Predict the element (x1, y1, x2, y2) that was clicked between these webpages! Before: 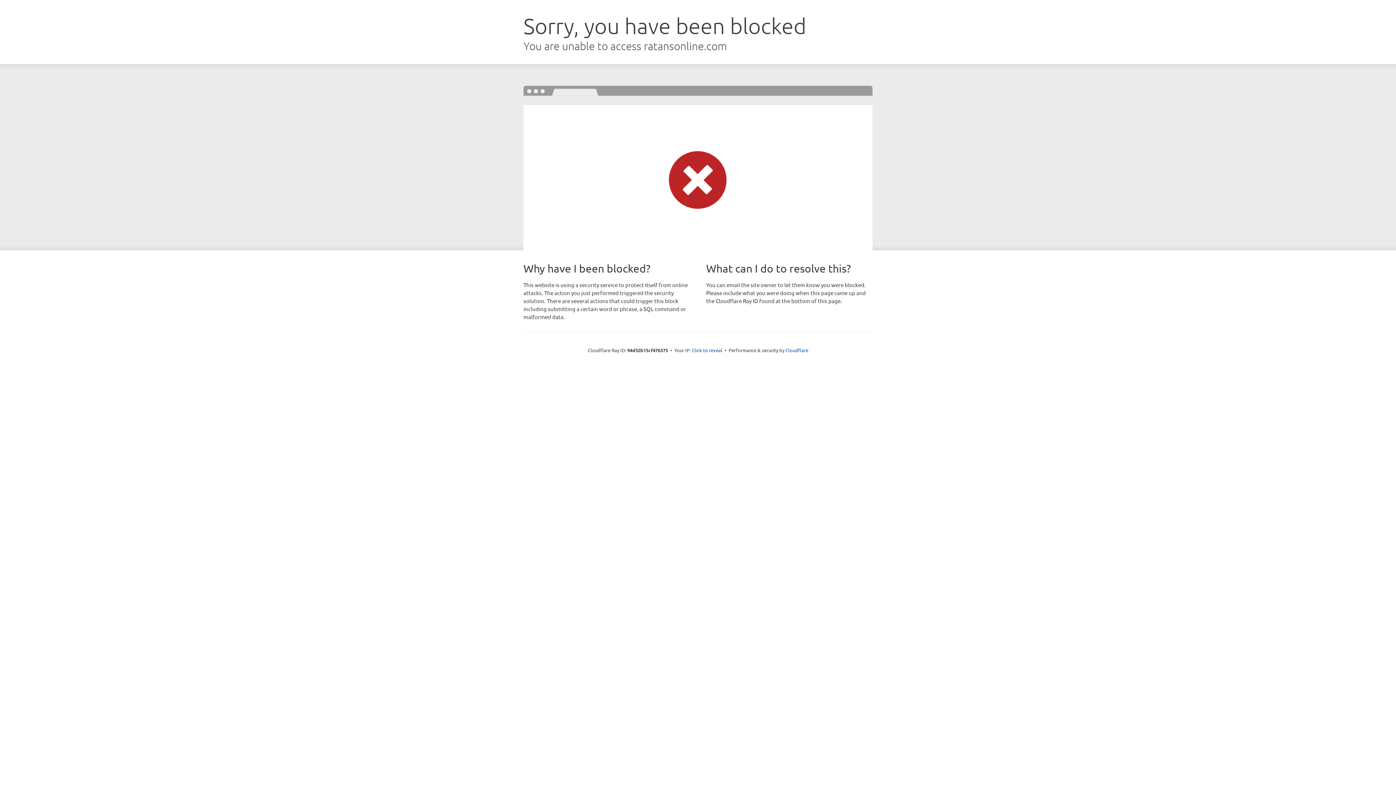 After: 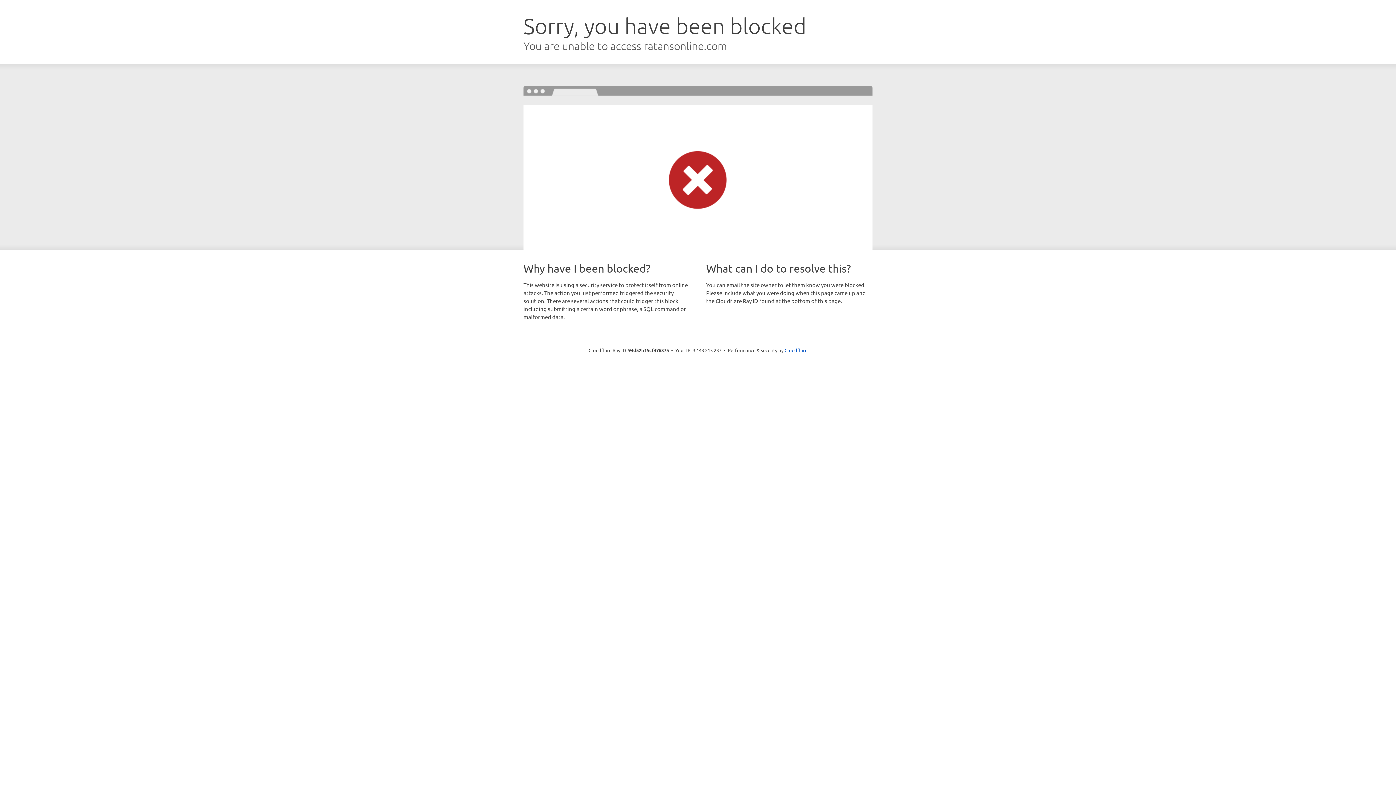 Action: bbox: (692, 346, 722, 353) label: Click to reveal